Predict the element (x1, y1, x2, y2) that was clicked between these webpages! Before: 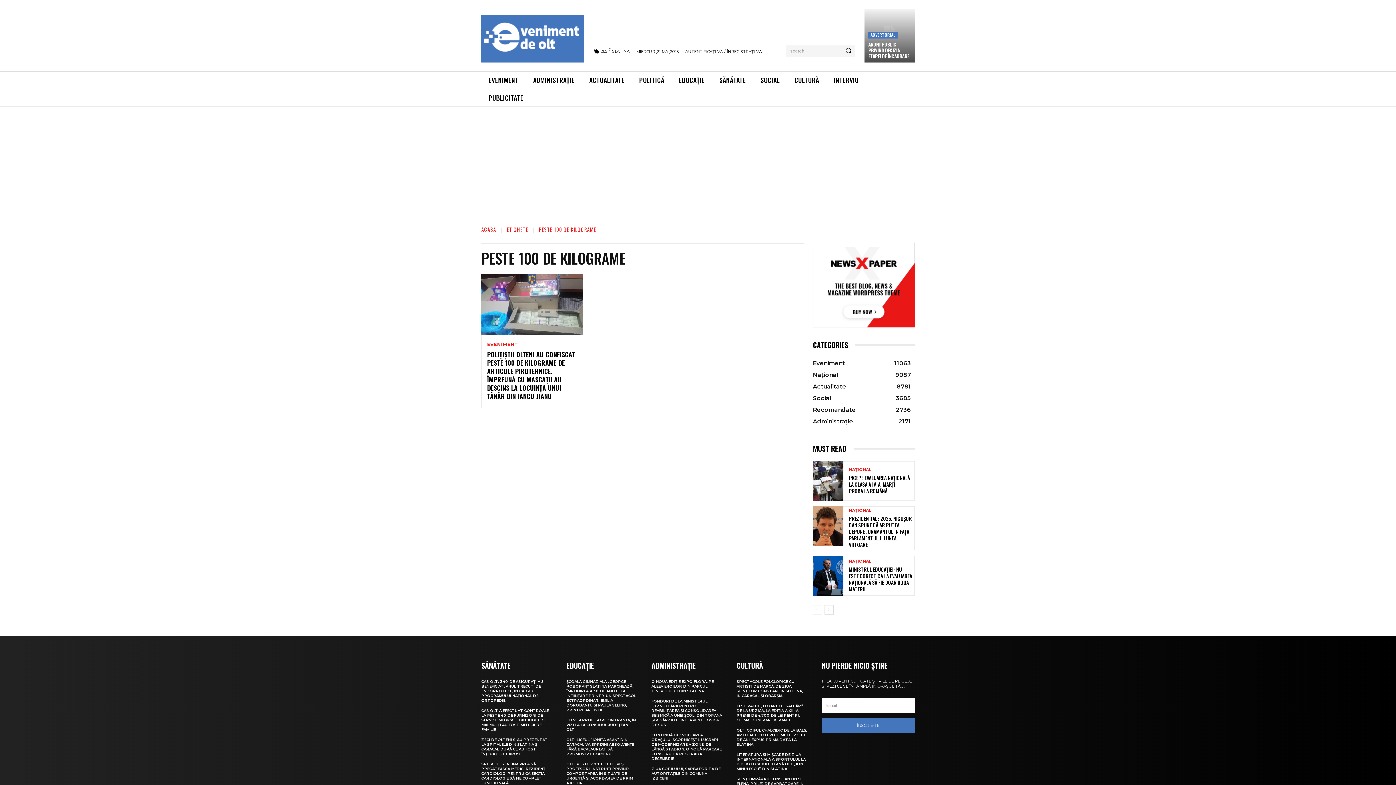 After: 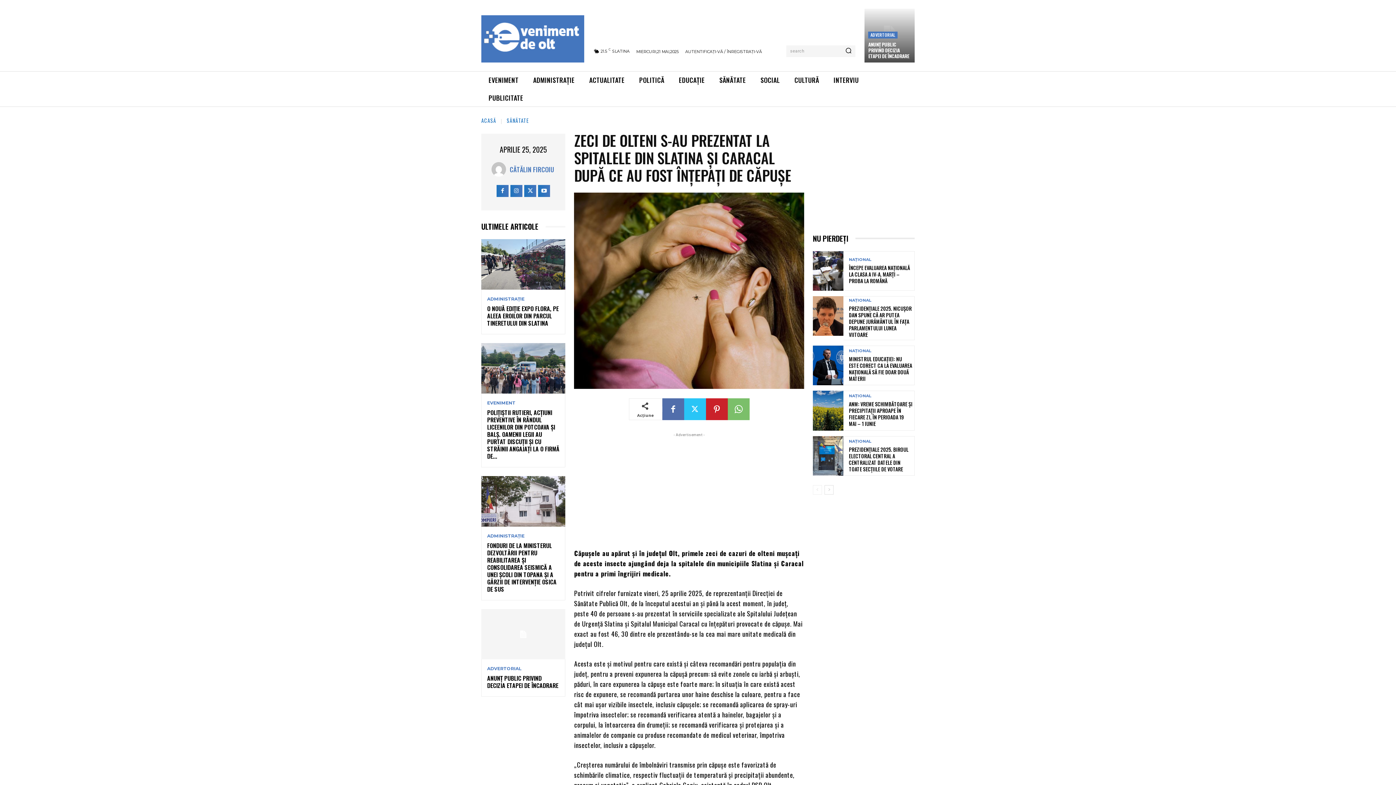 Action: bbox: (481, 737, 548, 756) label: ZECI DE OLTENI S-AU PREZENTAT LA SPITALELE DIN SLATINA ȘI CARACAL DUPĂ CE AU FOST ÎNȚEPAȚI DE CĂPUȘE